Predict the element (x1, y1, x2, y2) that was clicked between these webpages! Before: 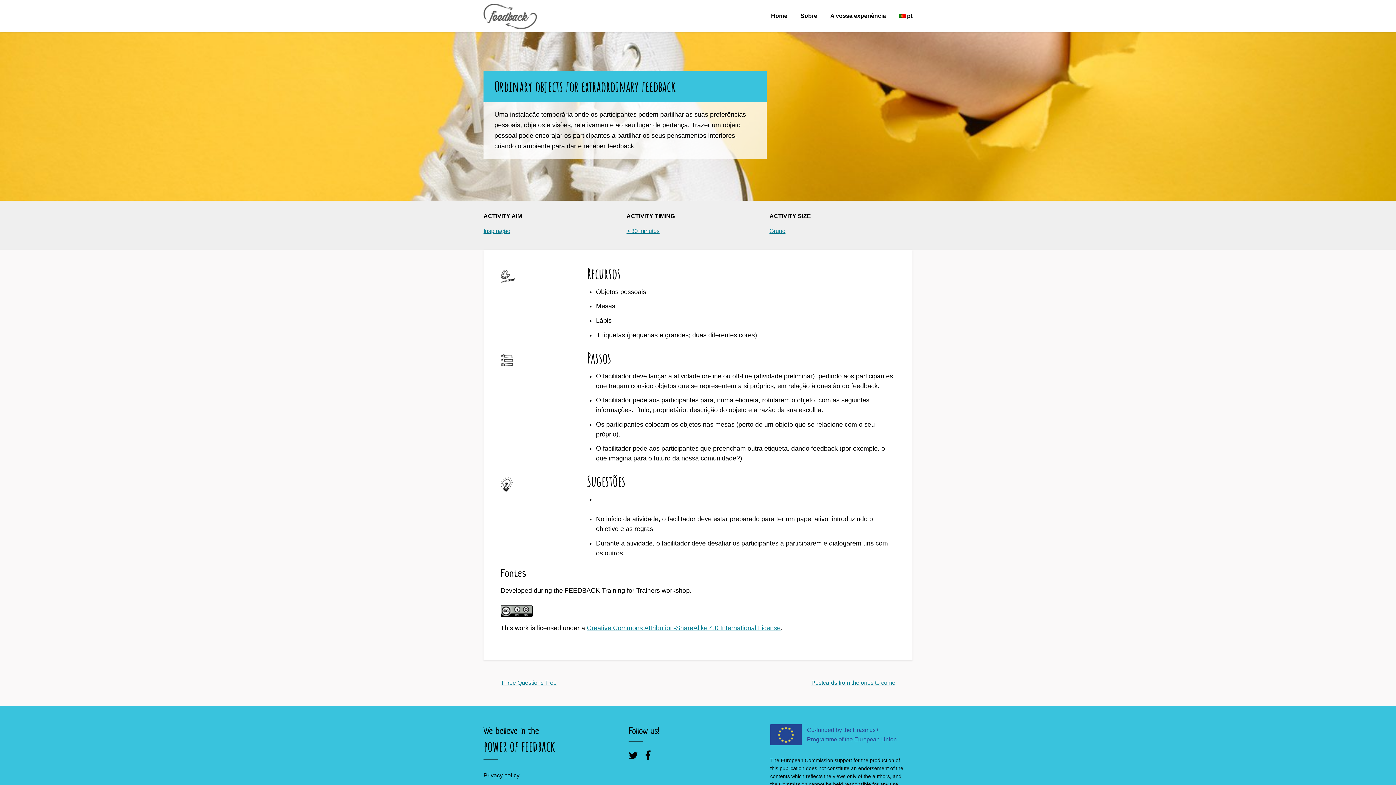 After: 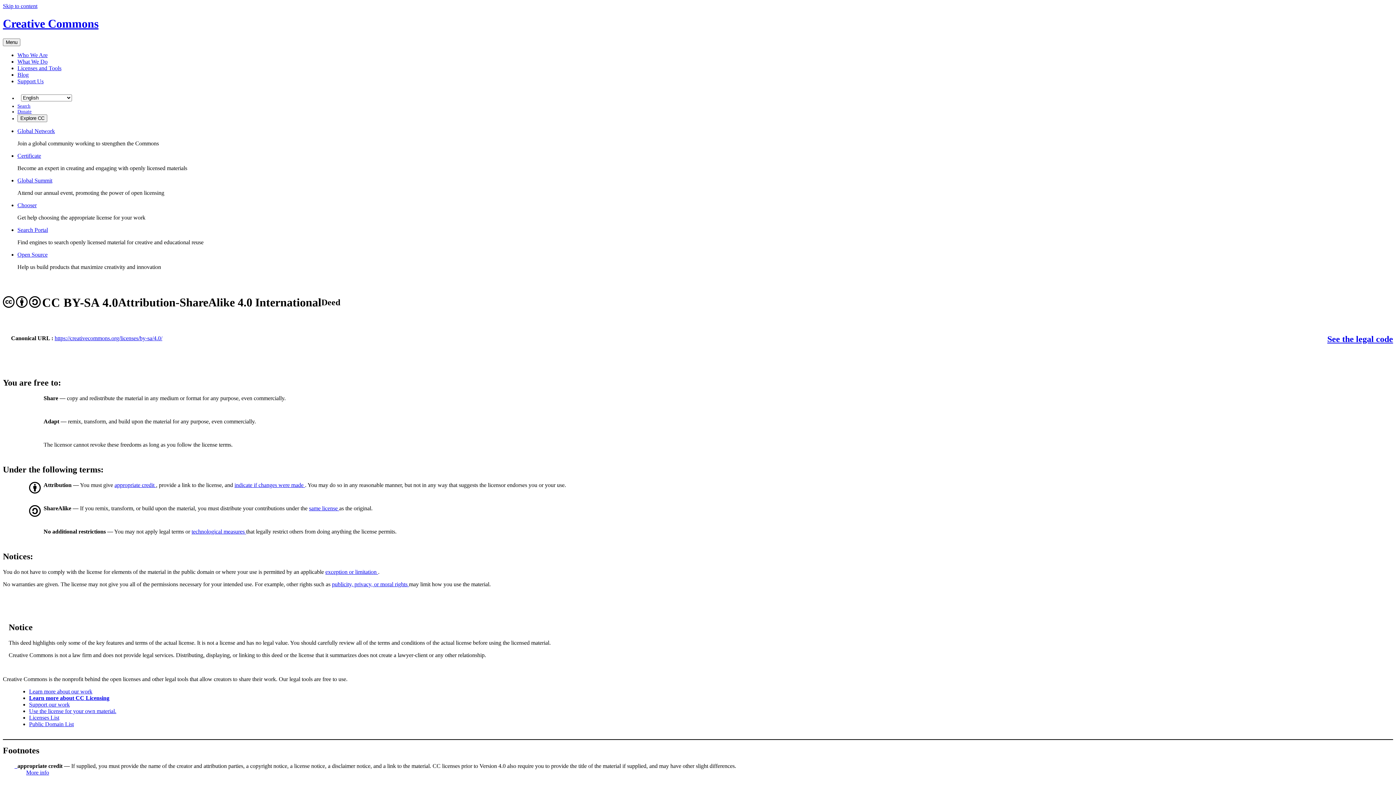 Action: bbox: (500, 605, 532, 617)